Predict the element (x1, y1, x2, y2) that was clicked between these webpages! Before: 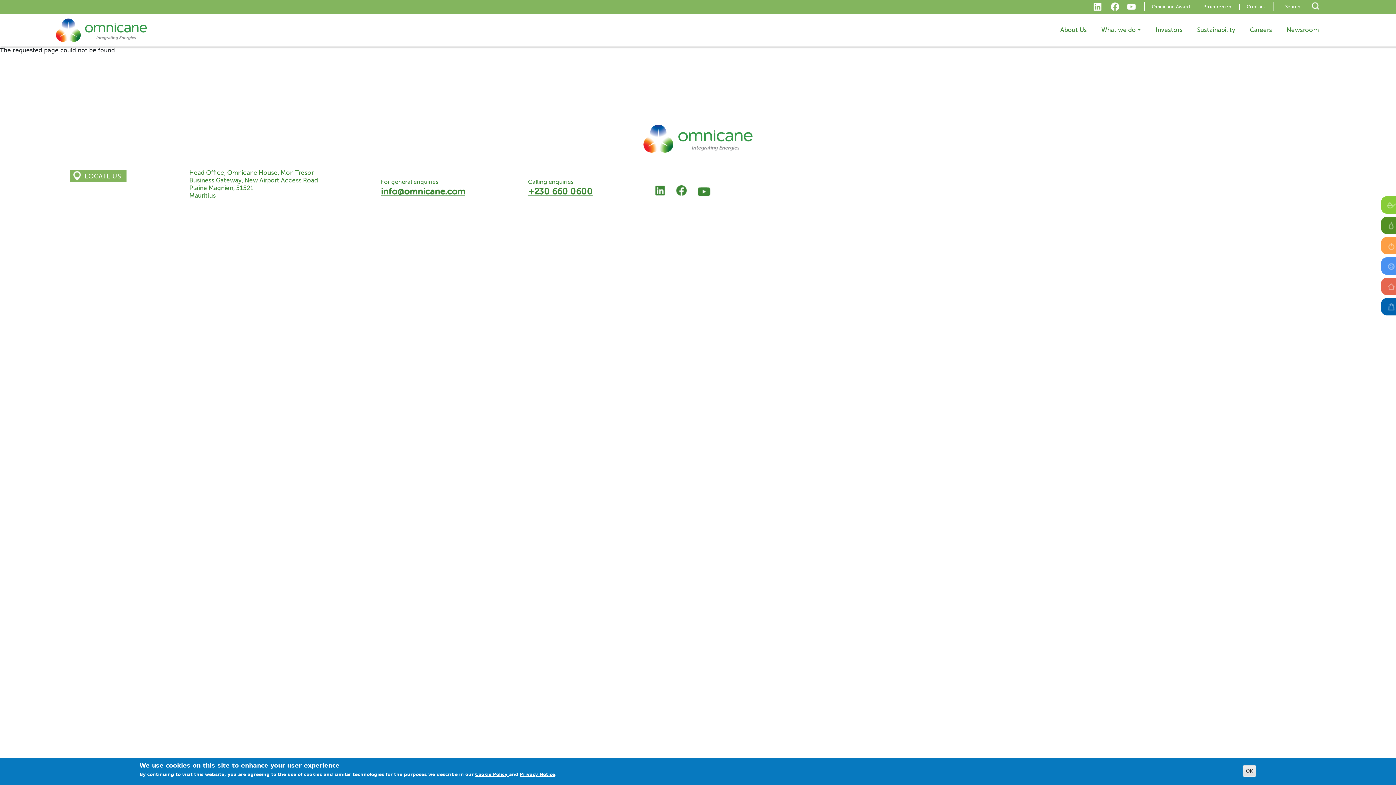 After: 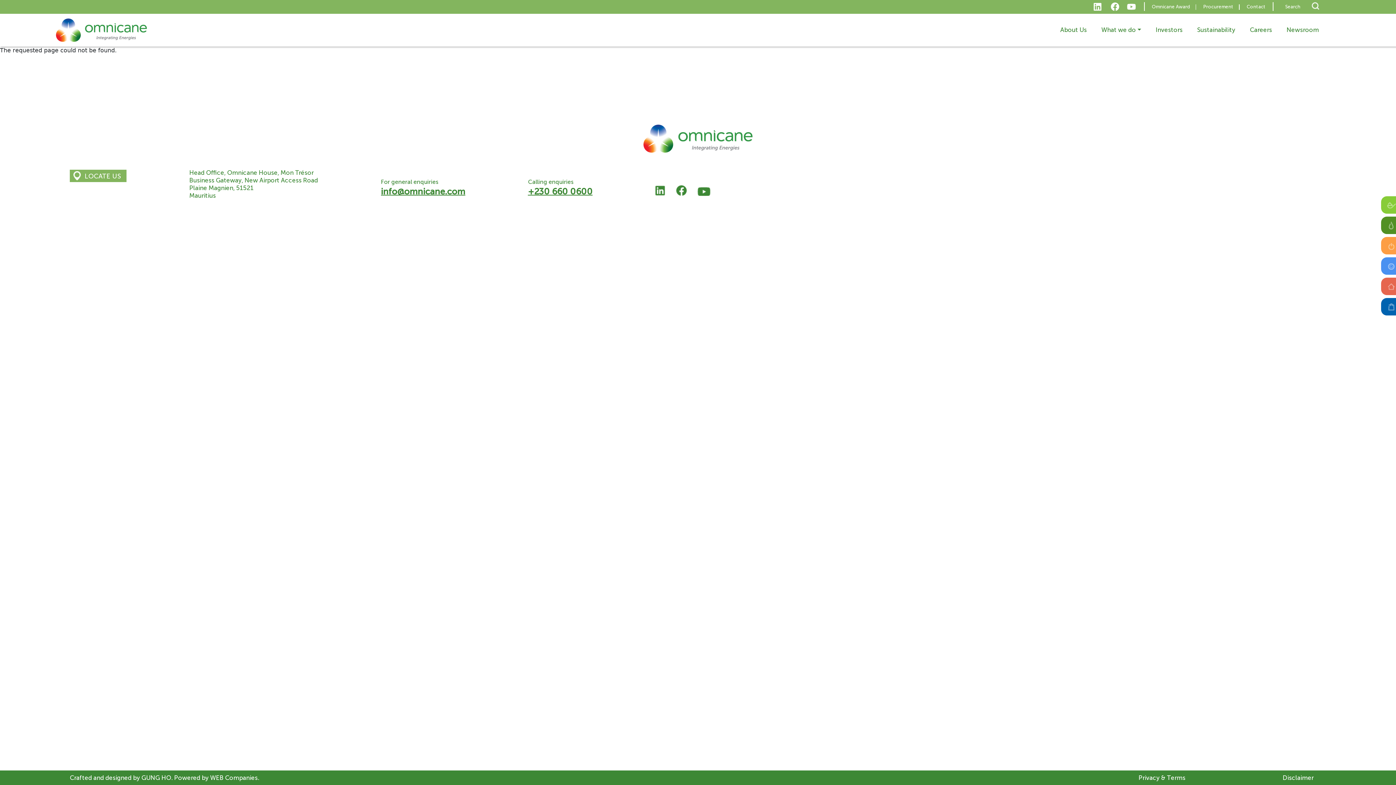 Action: bbox: (697, 186, 710, 193) label:  